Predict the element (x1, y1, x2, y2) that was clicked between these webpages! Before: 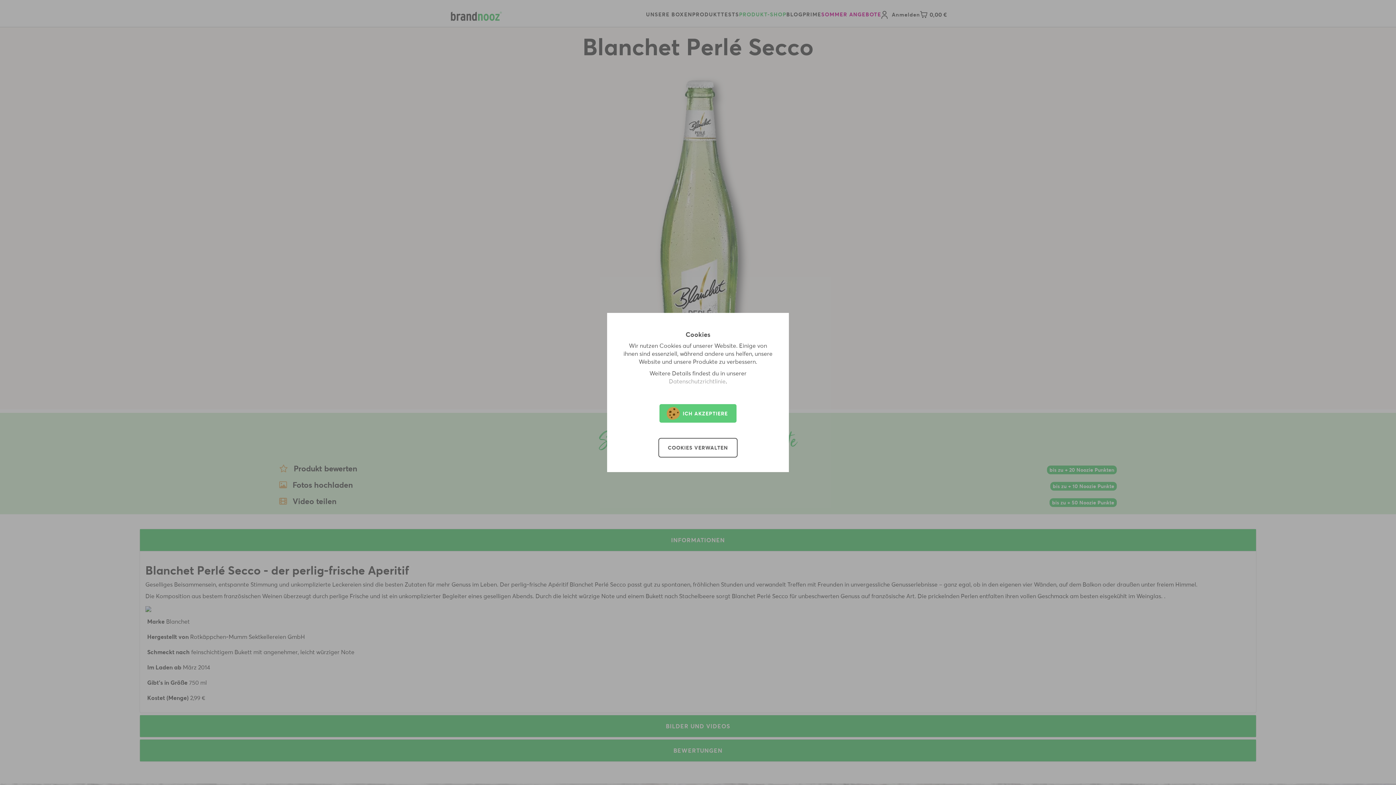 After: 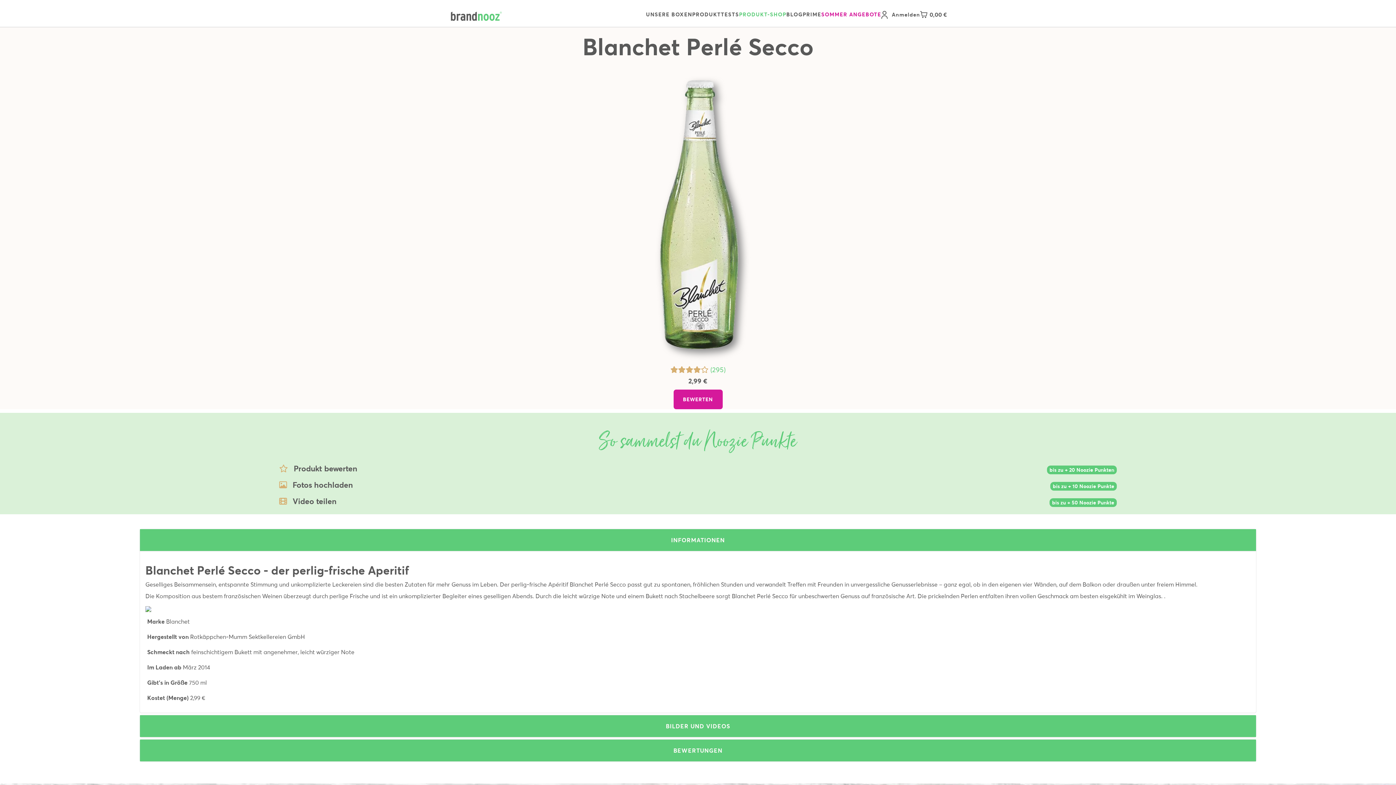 Action: bbox: (658, 403, 737, 423) label: ICH AKZEPTIERE